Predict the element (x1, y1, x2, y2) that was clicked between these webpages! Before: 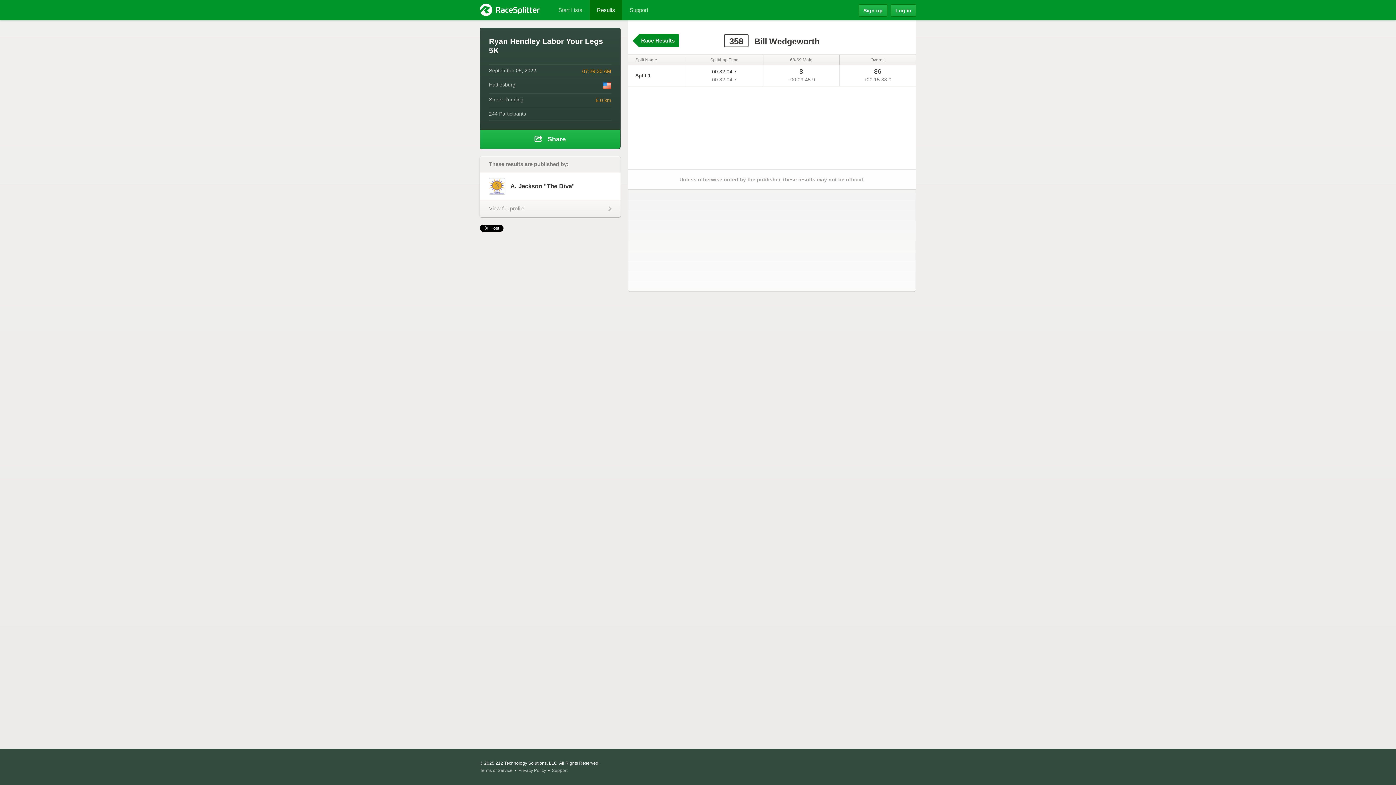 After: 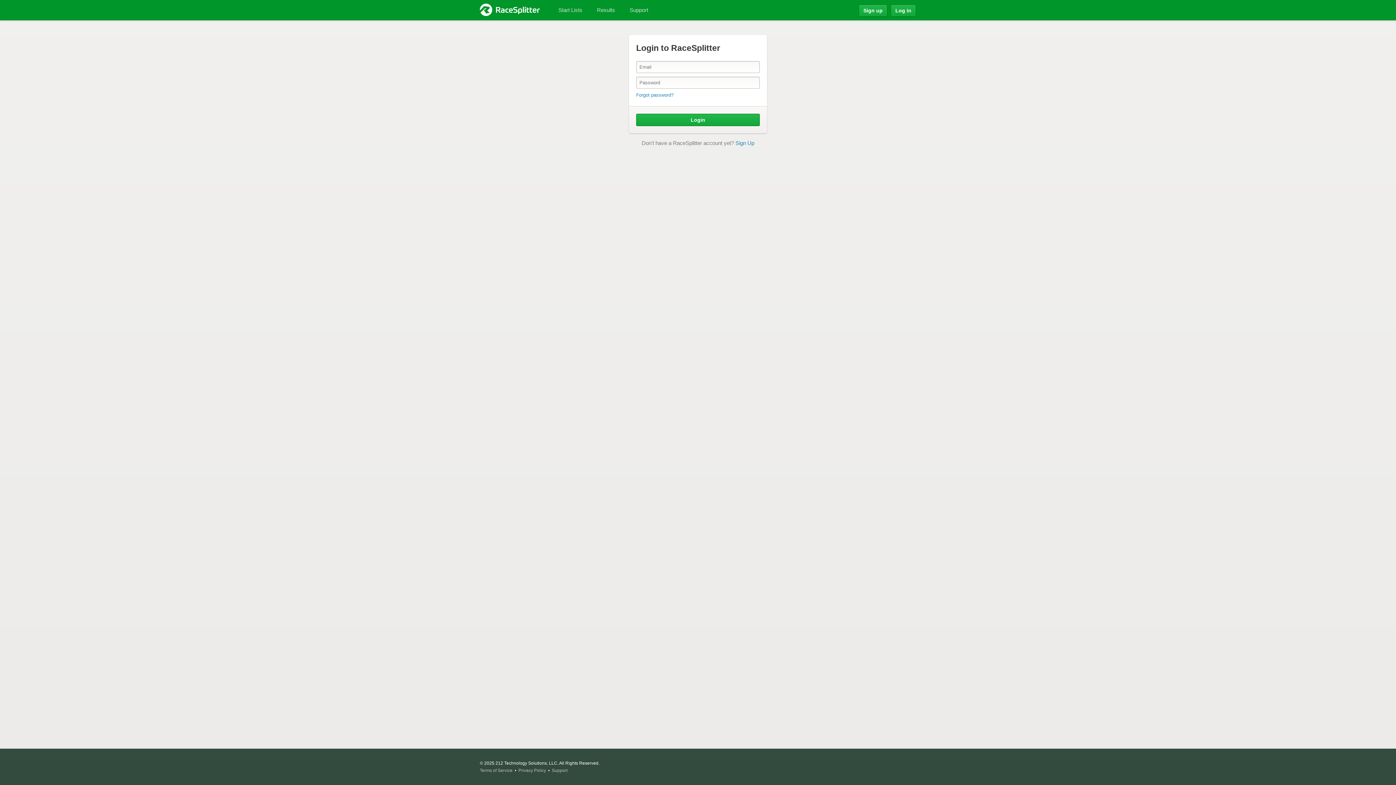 Action: bbox: (890, 4, 916, 16) label: Log in